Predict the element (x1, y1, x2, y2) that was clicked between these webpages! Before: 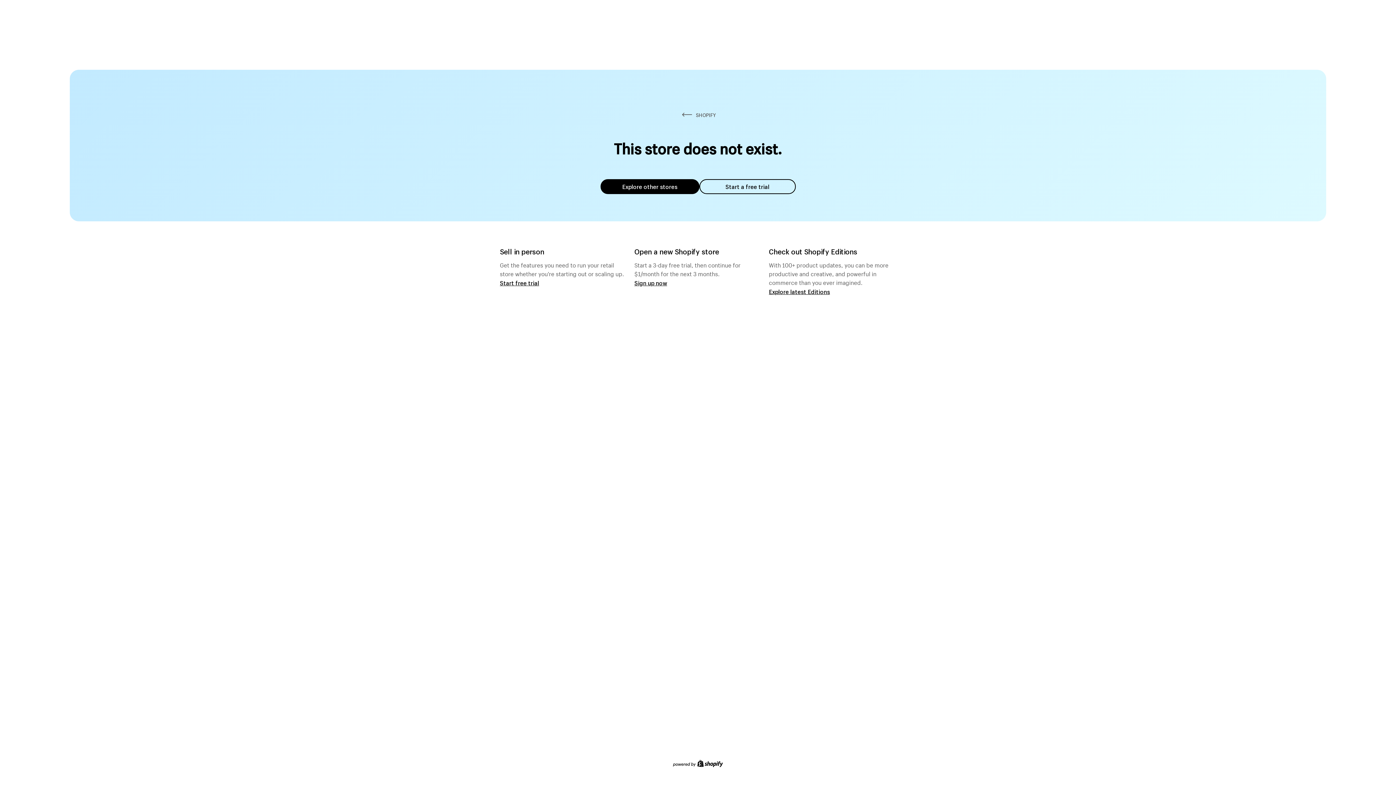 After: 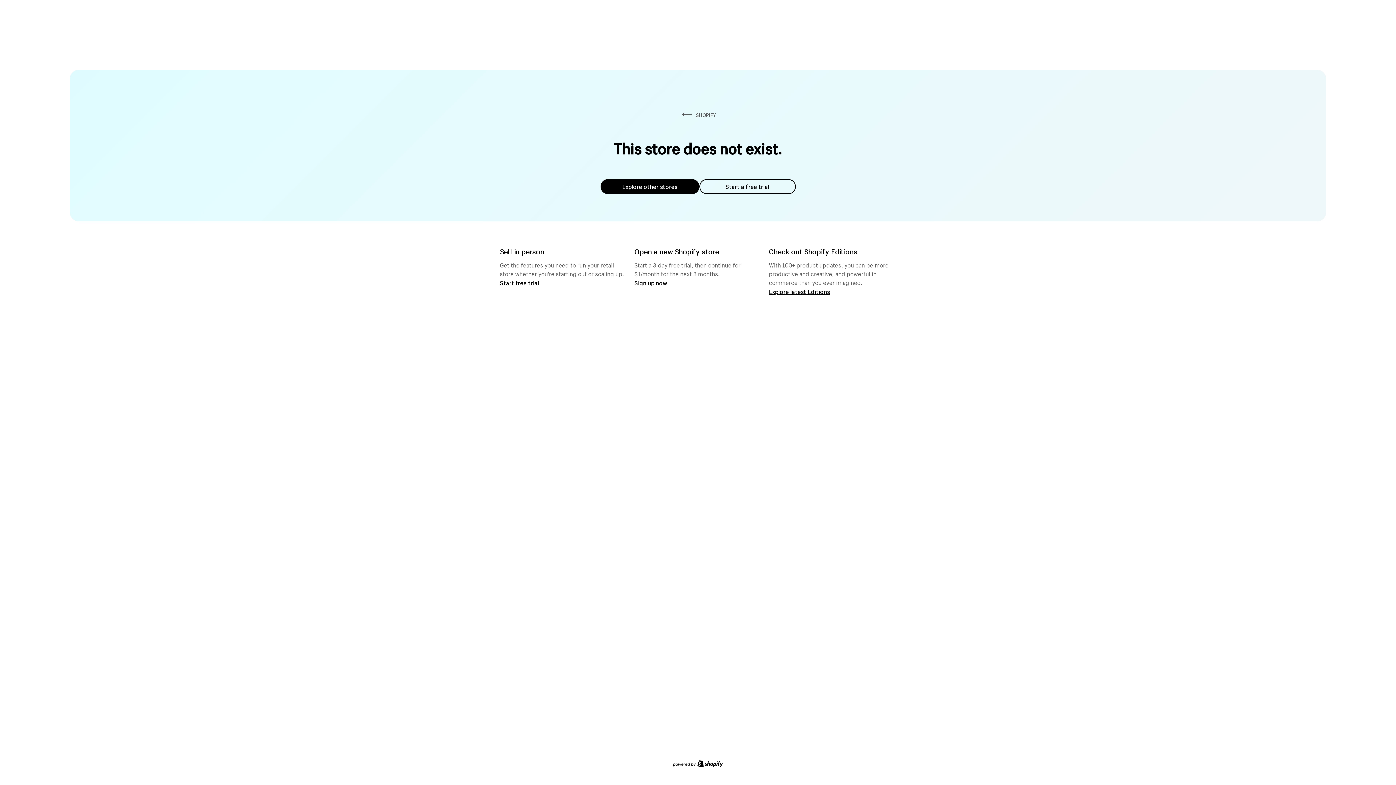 Action: label: Explore other stores bbox: (600, 179, 699, 194)